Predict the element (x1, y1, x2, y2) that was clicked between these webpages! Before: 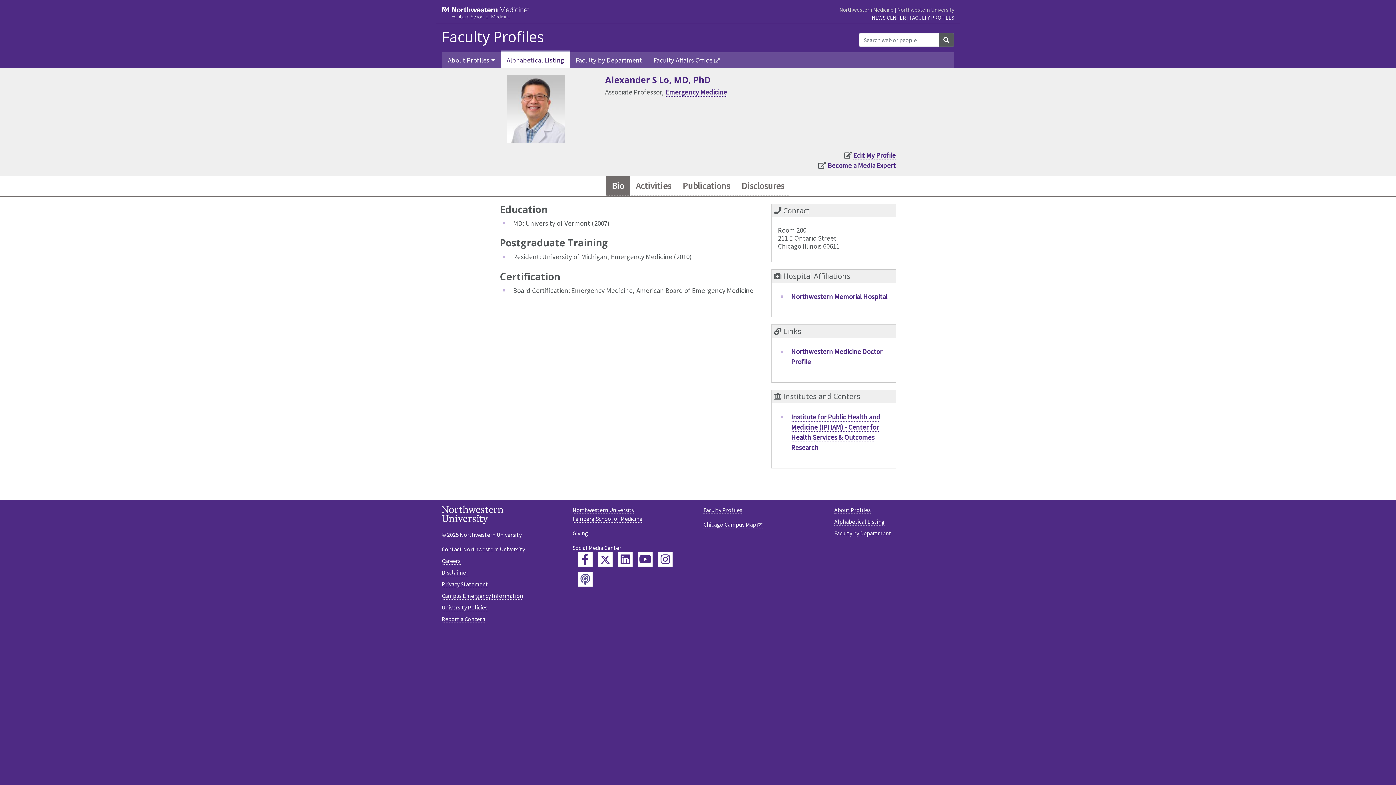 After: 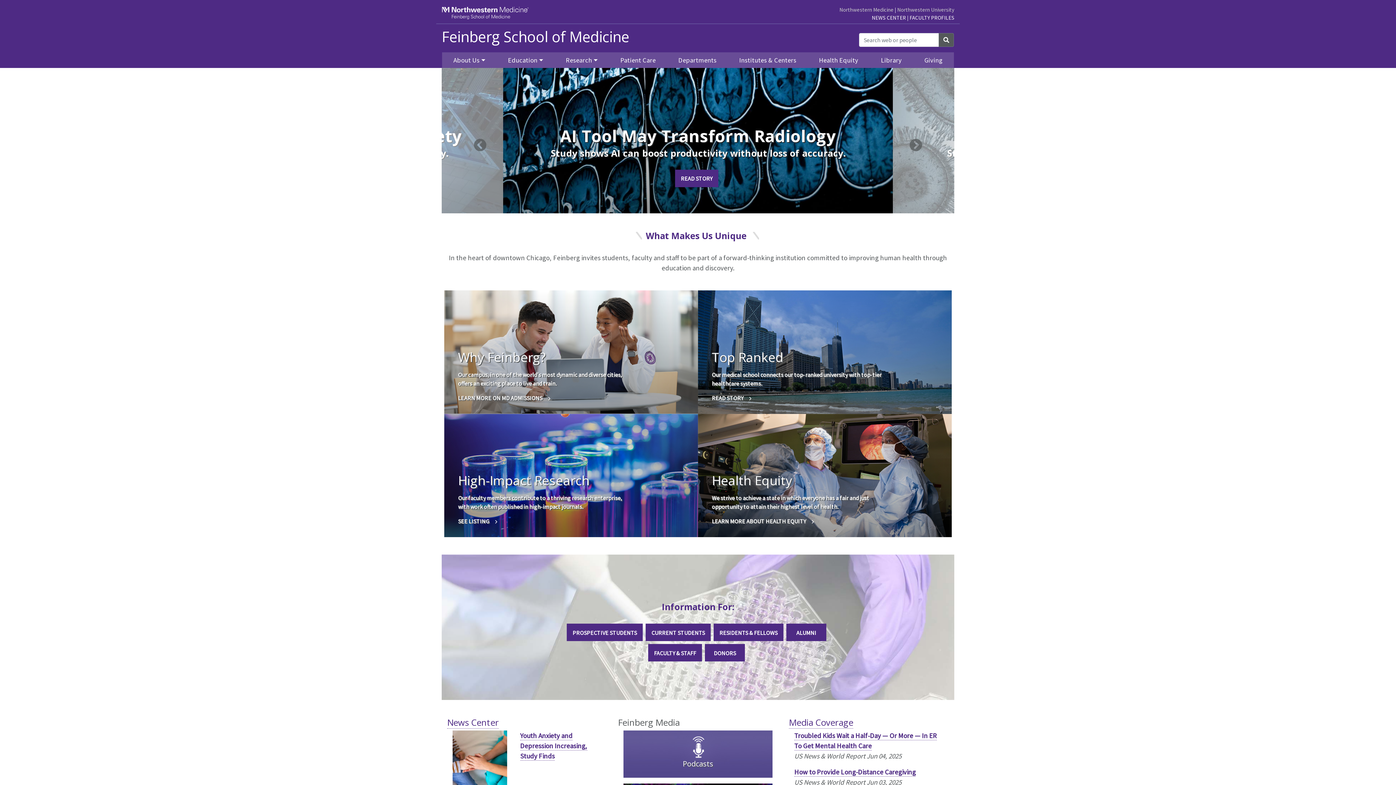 Action: label: Feinberg School of Medicine bbox: (441, 5, 529, 20)